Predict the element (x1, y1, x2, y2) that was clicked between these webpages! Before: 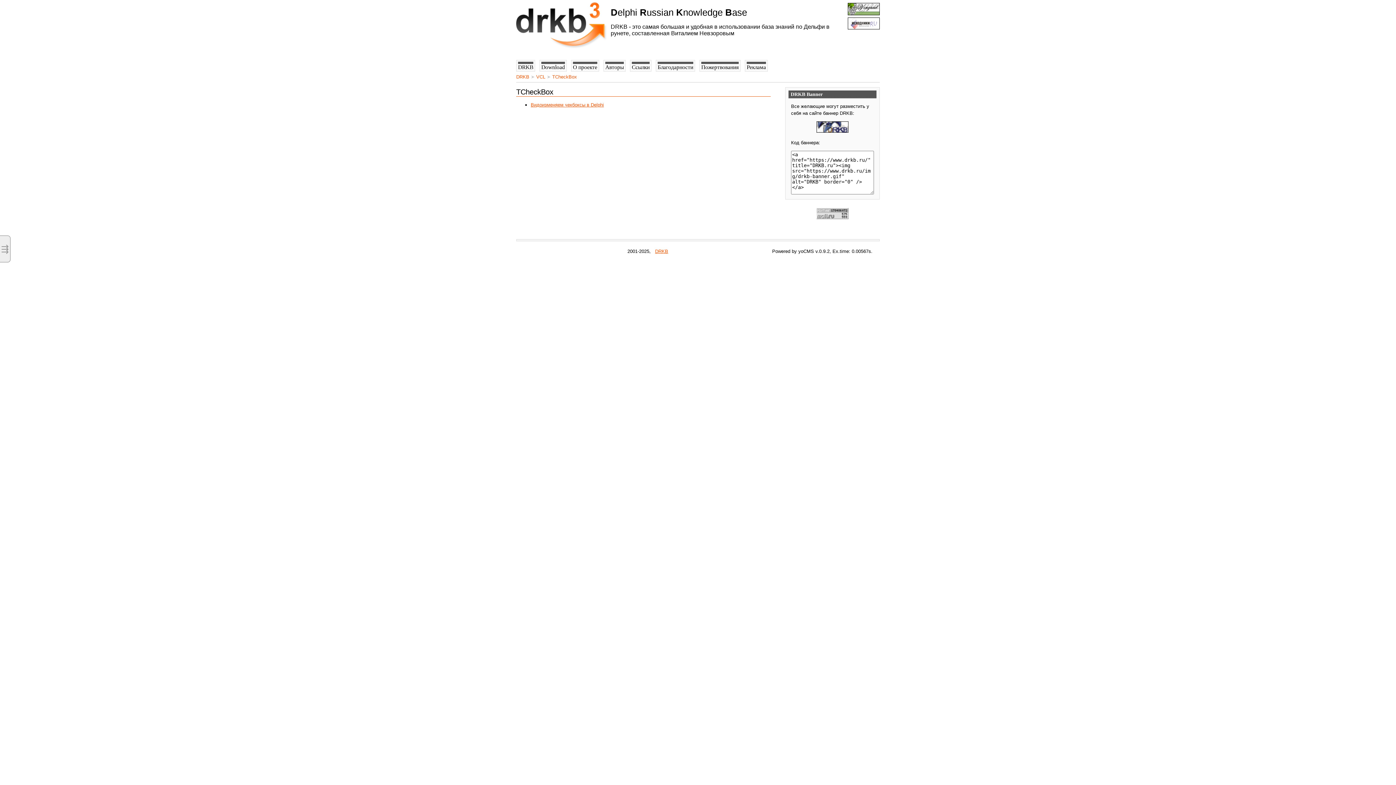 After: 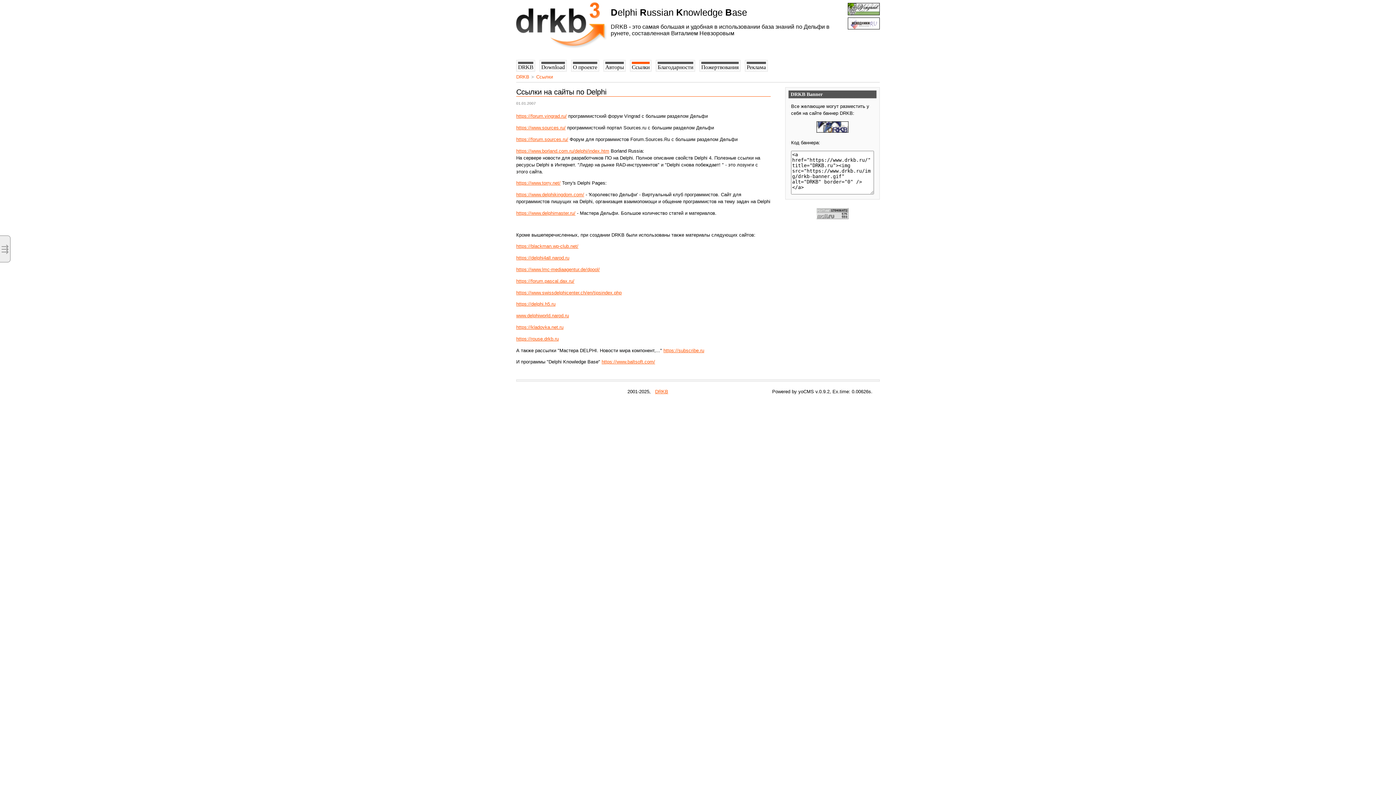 Action: bbox: (630, 60, 651, 71) label: Ссылки